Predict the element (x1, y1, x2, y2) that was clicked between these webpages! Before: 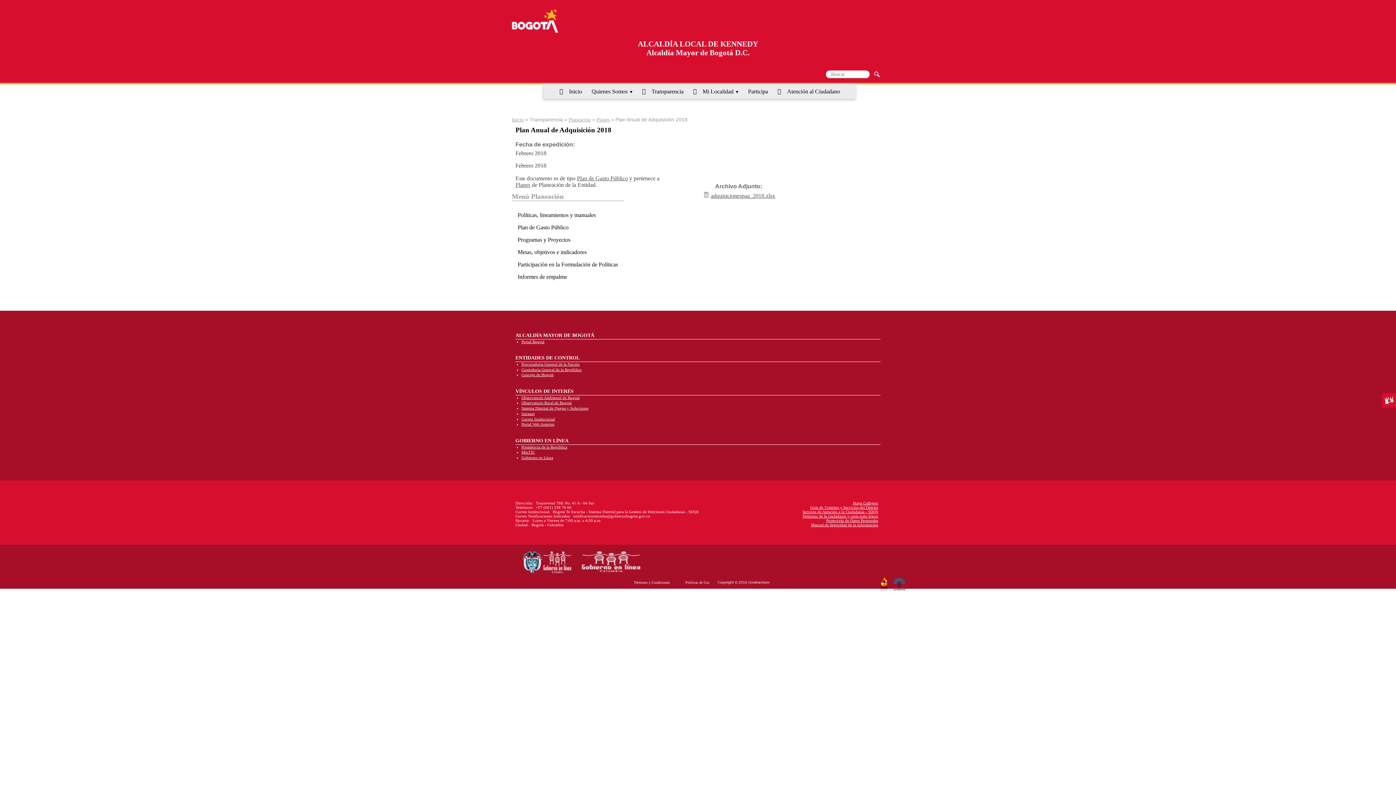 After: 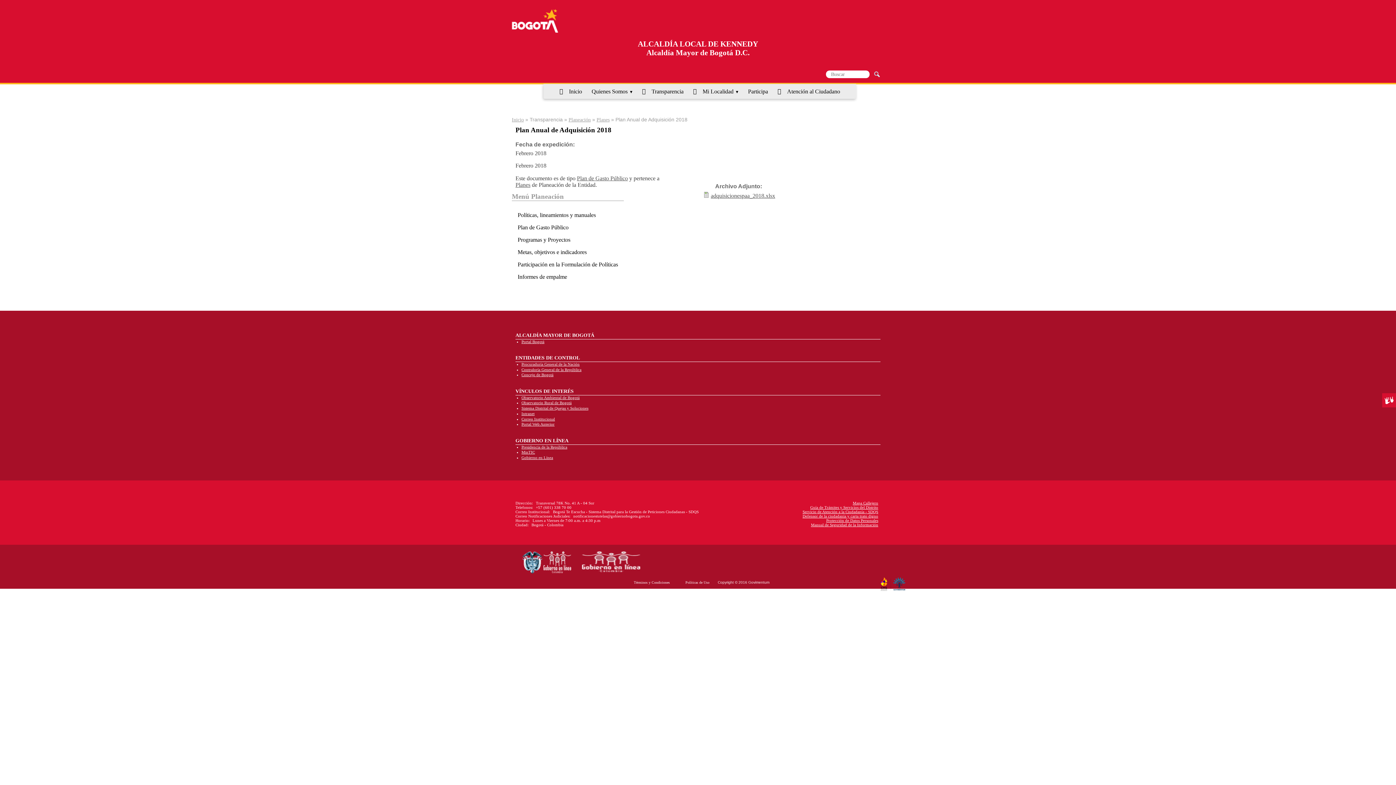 Action: bbox: (521, 416, 555, 421) label: Correo Institucional